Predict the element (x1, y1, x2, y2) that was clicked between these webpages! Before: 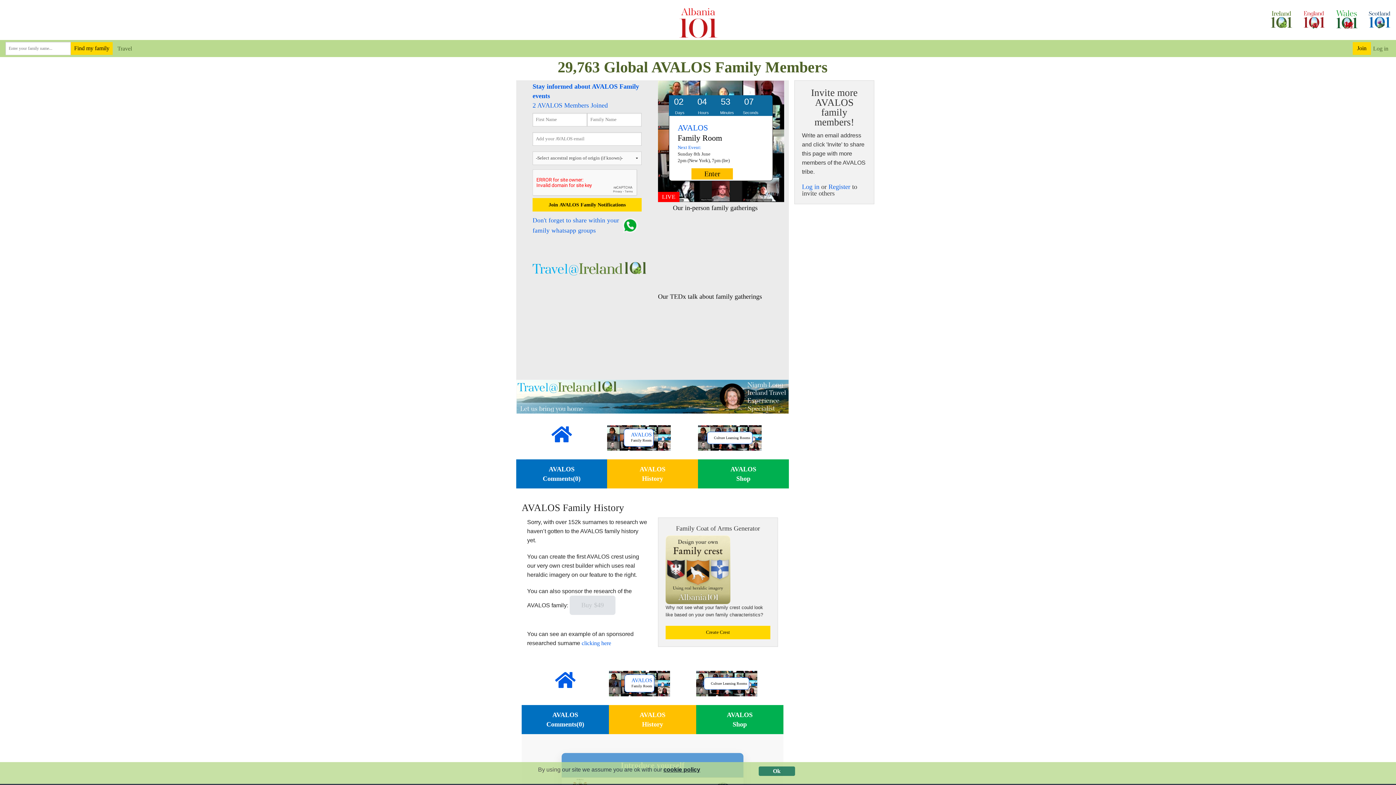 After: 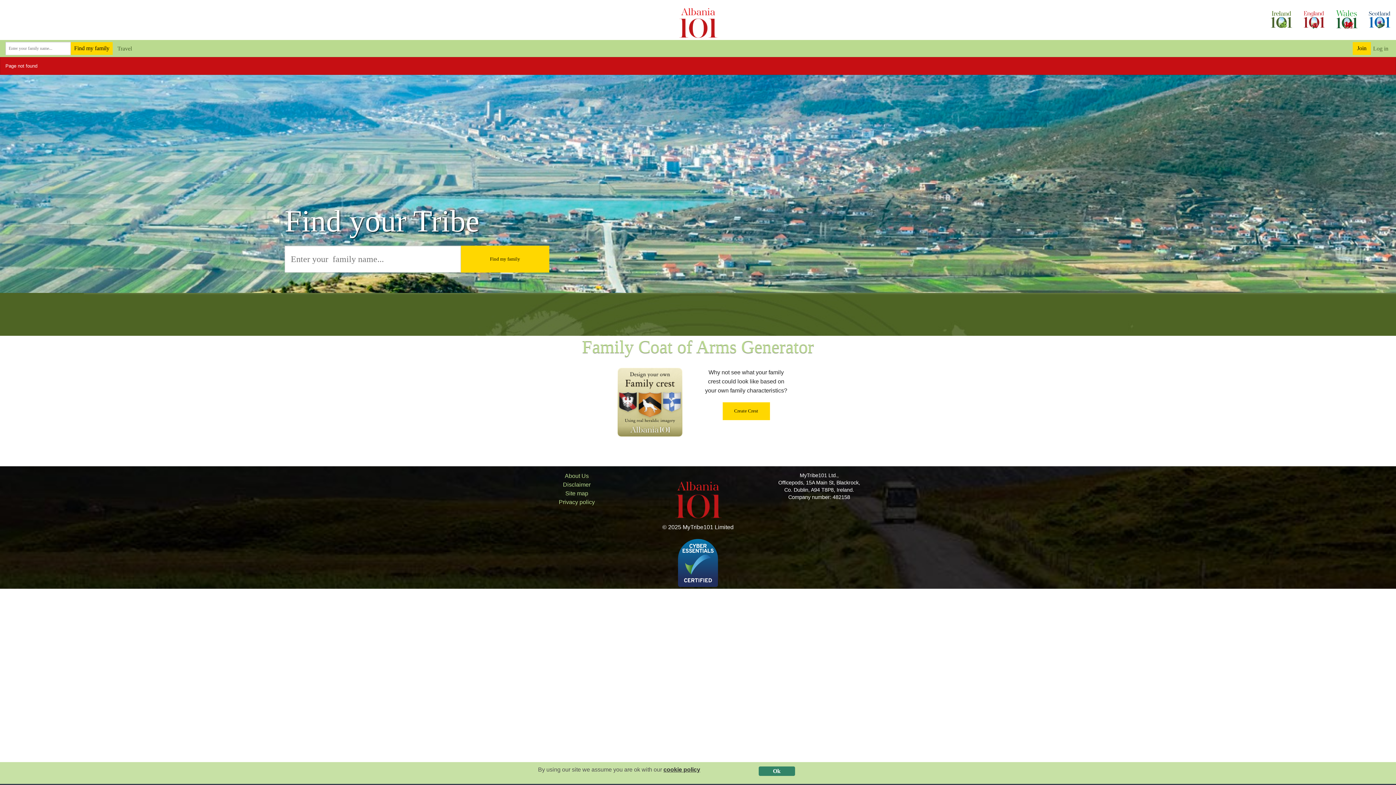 Action: bbox: (112, 45, 132, 51) label: Travel